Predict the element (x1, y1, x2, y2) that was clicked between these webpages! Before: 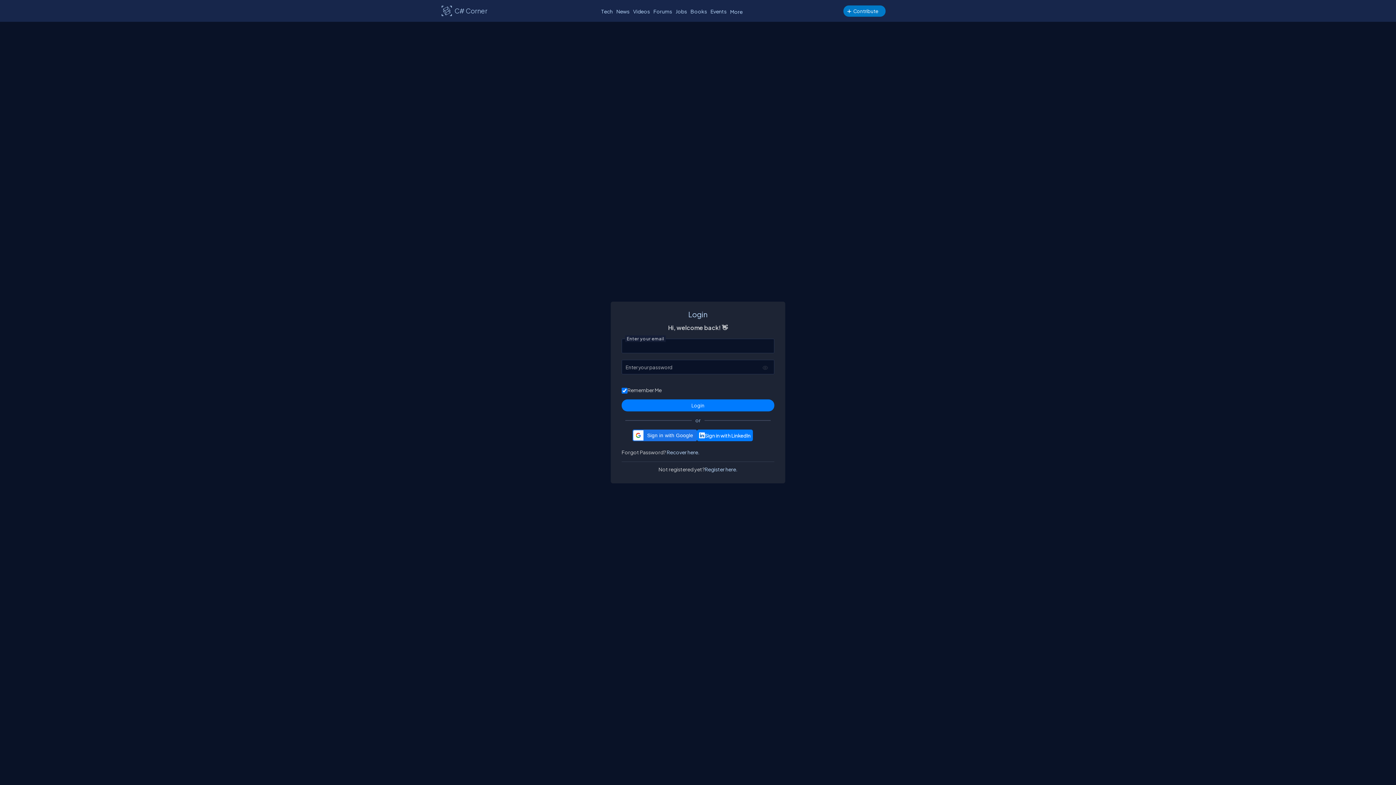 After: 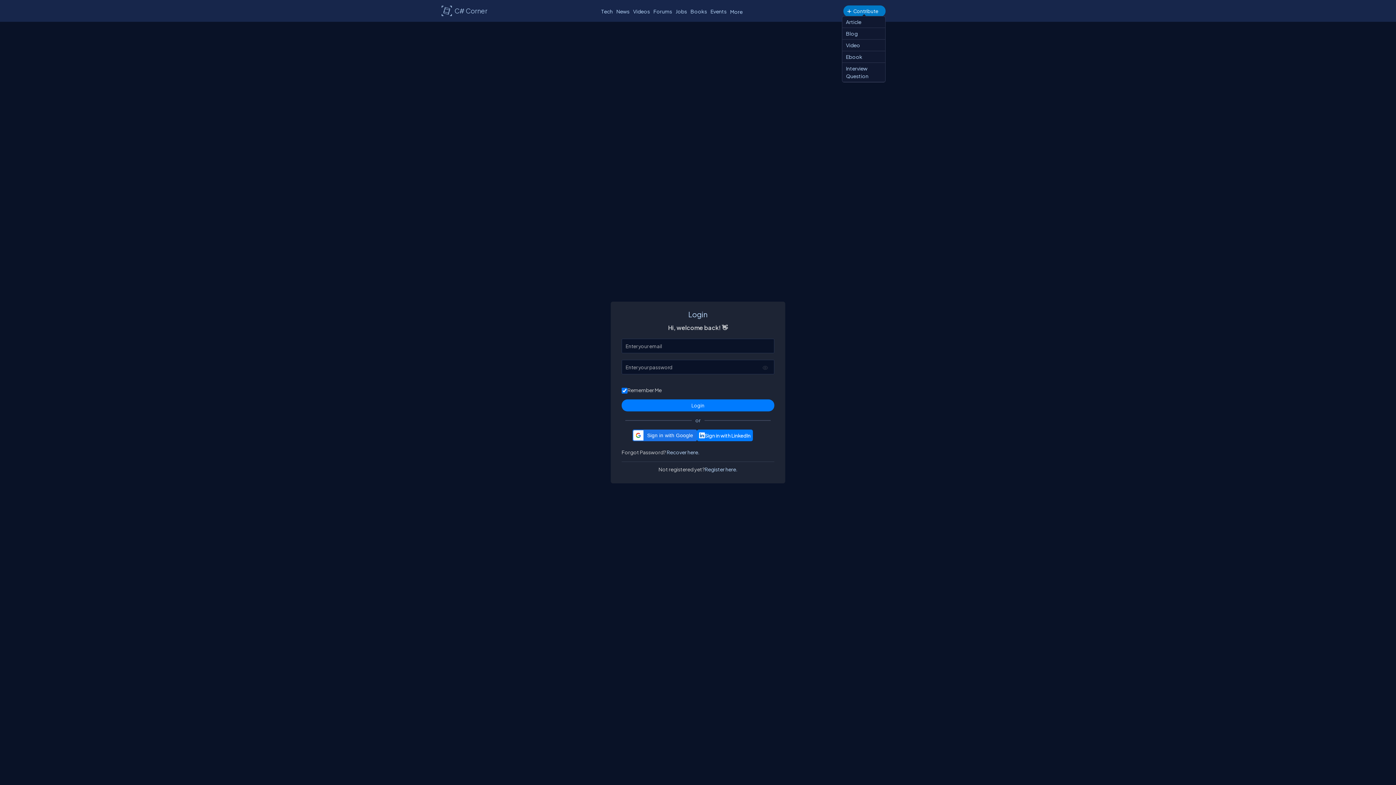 Action: label: Contribute bbox: (843, 5, 885, 16)